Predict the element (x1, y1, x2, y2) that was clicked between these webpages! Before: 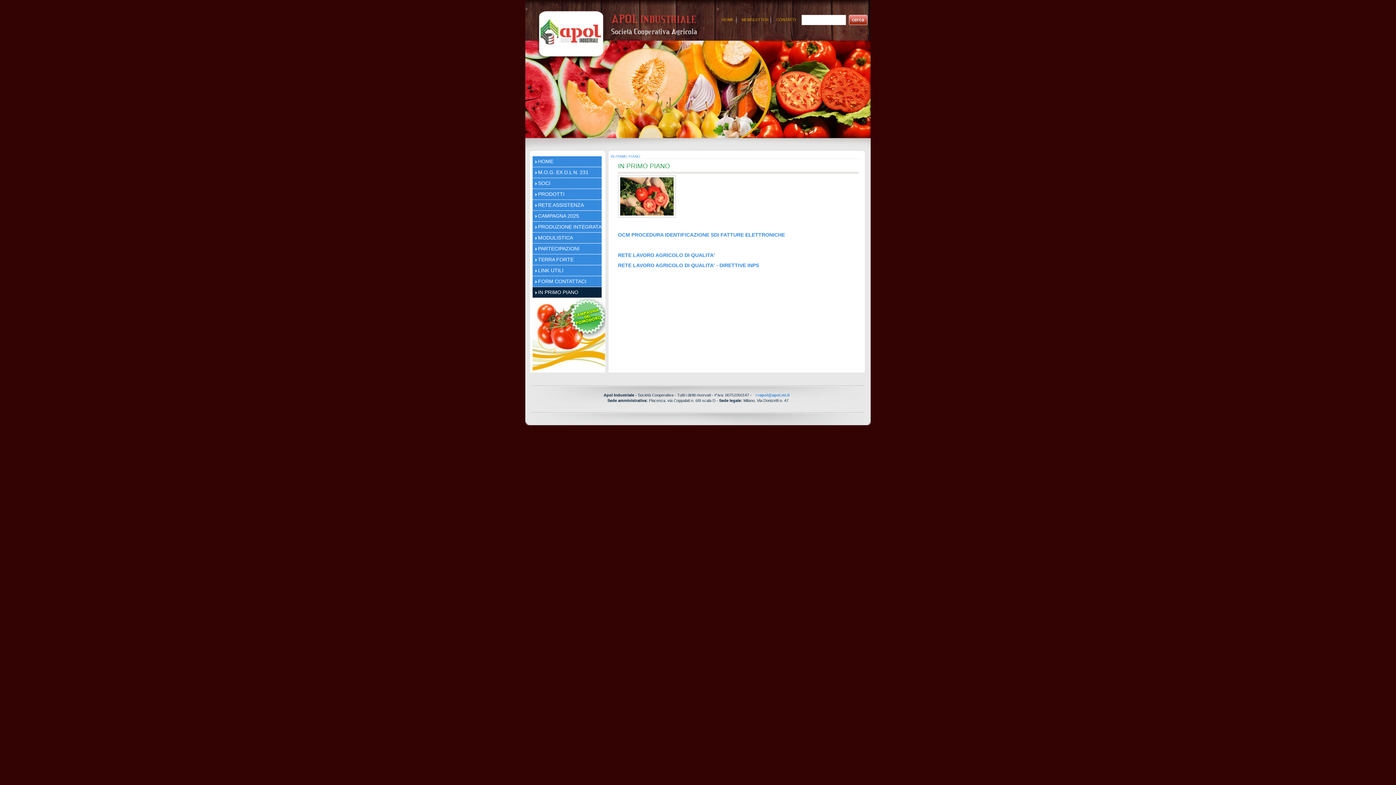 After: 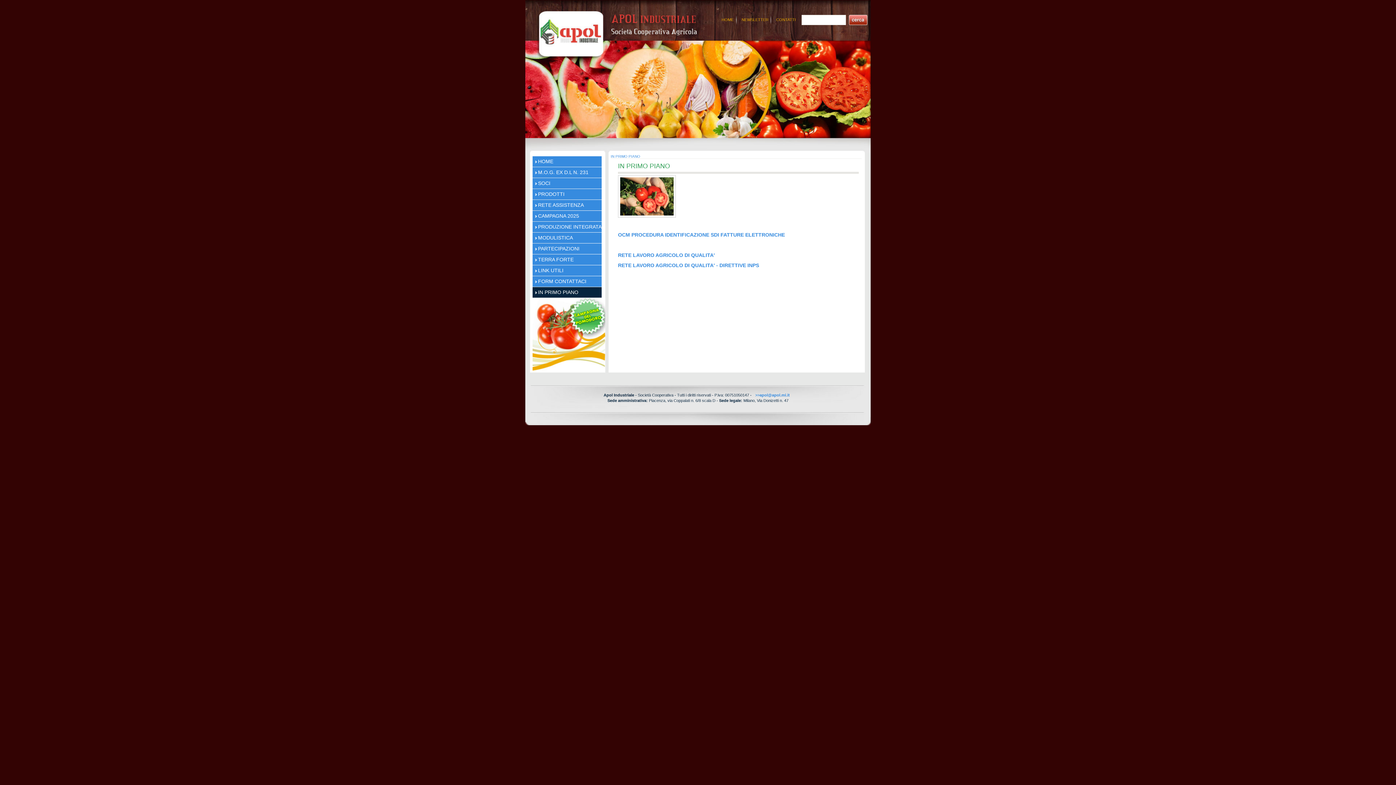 Action: bbox: (618, 262, 759, 268) label: RETE LAVORO AGRICOLO DI QUALITA' - DIRETTIVE INPS